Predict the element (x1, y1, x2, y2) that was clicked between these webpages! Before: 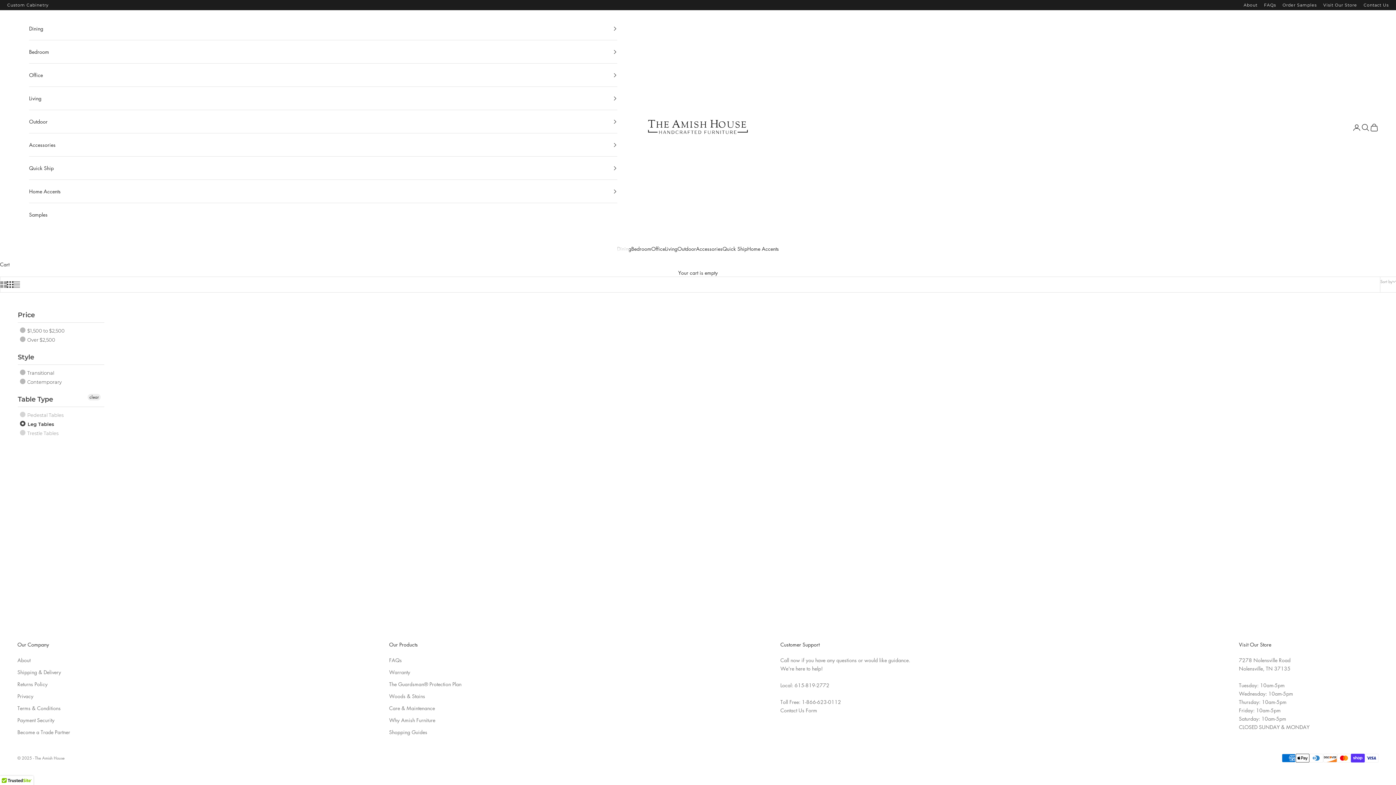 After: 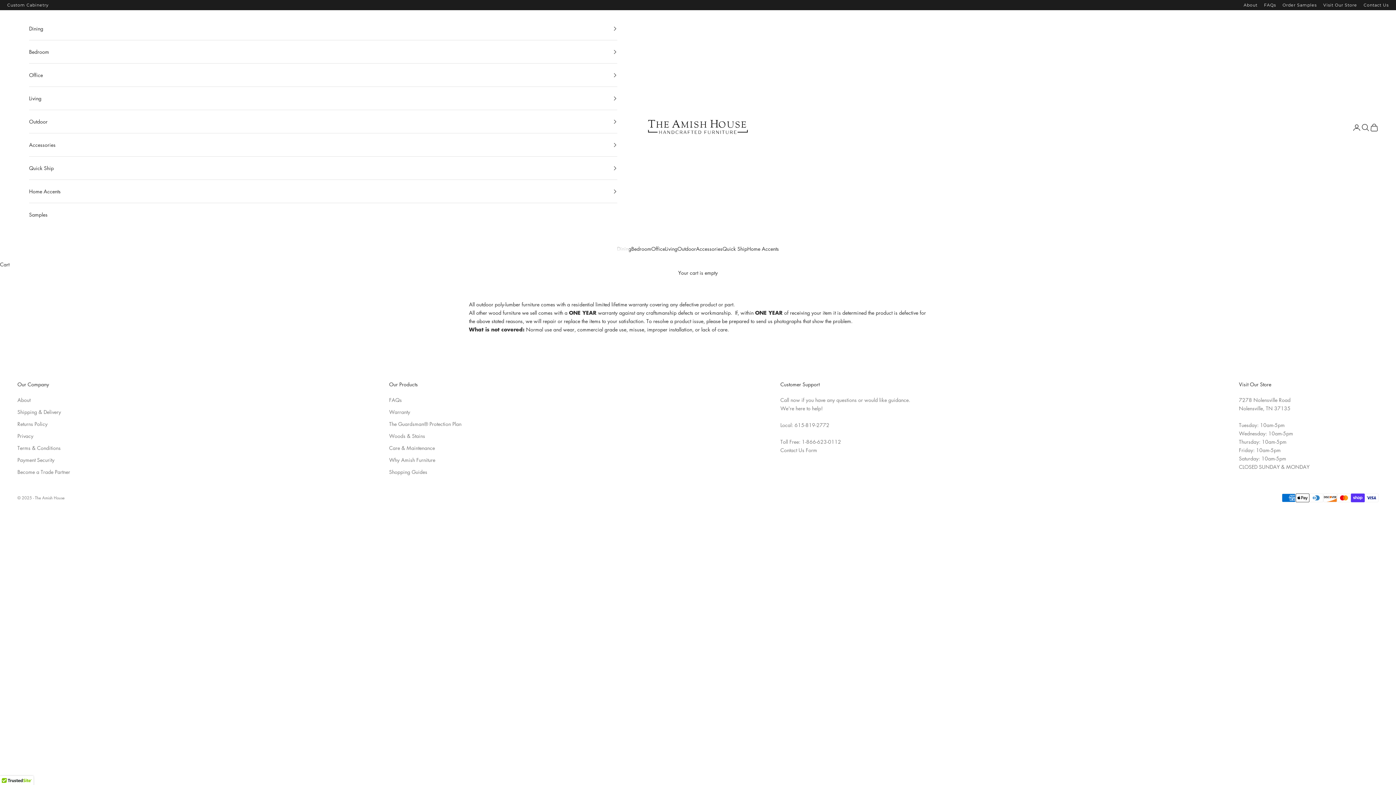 Action: bbox: (389, 668, 410, 675) label: Warranty